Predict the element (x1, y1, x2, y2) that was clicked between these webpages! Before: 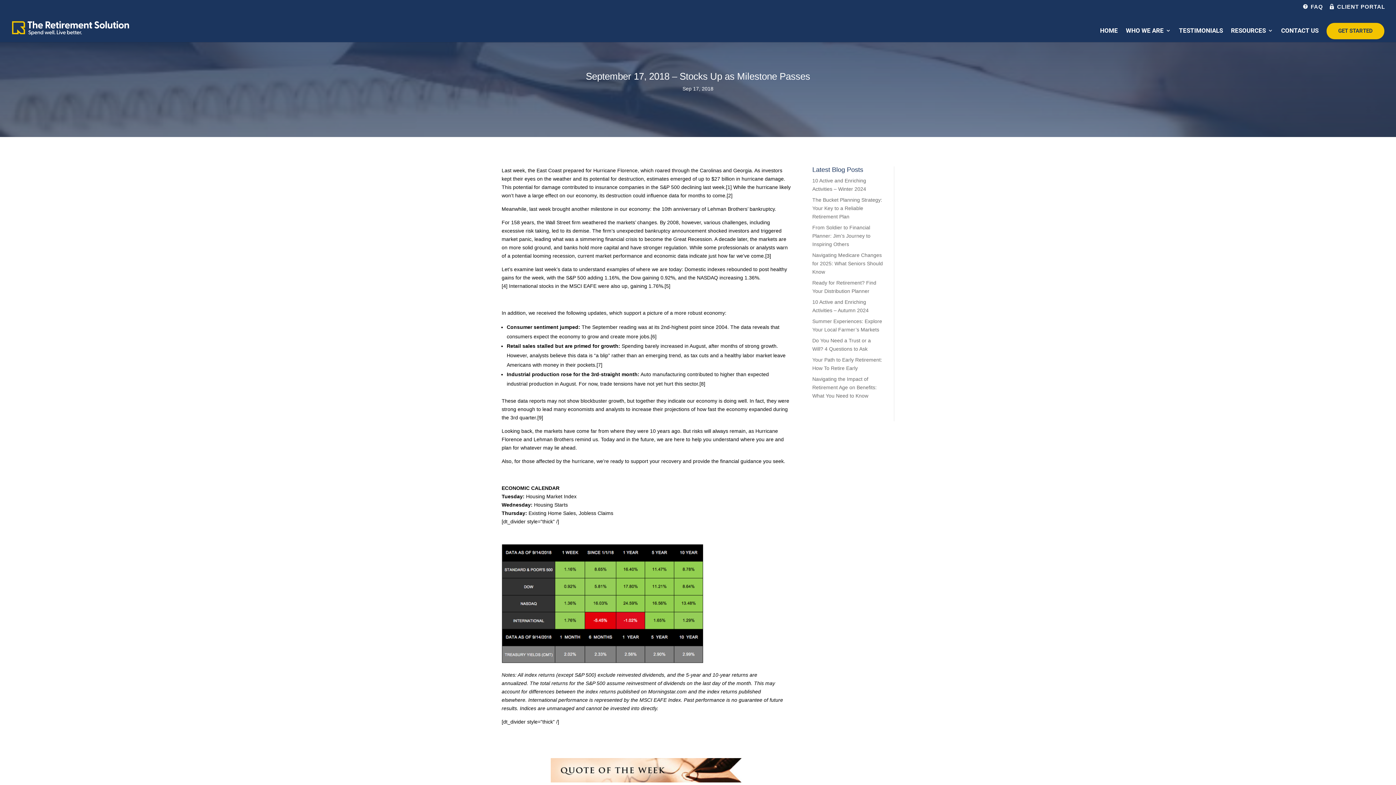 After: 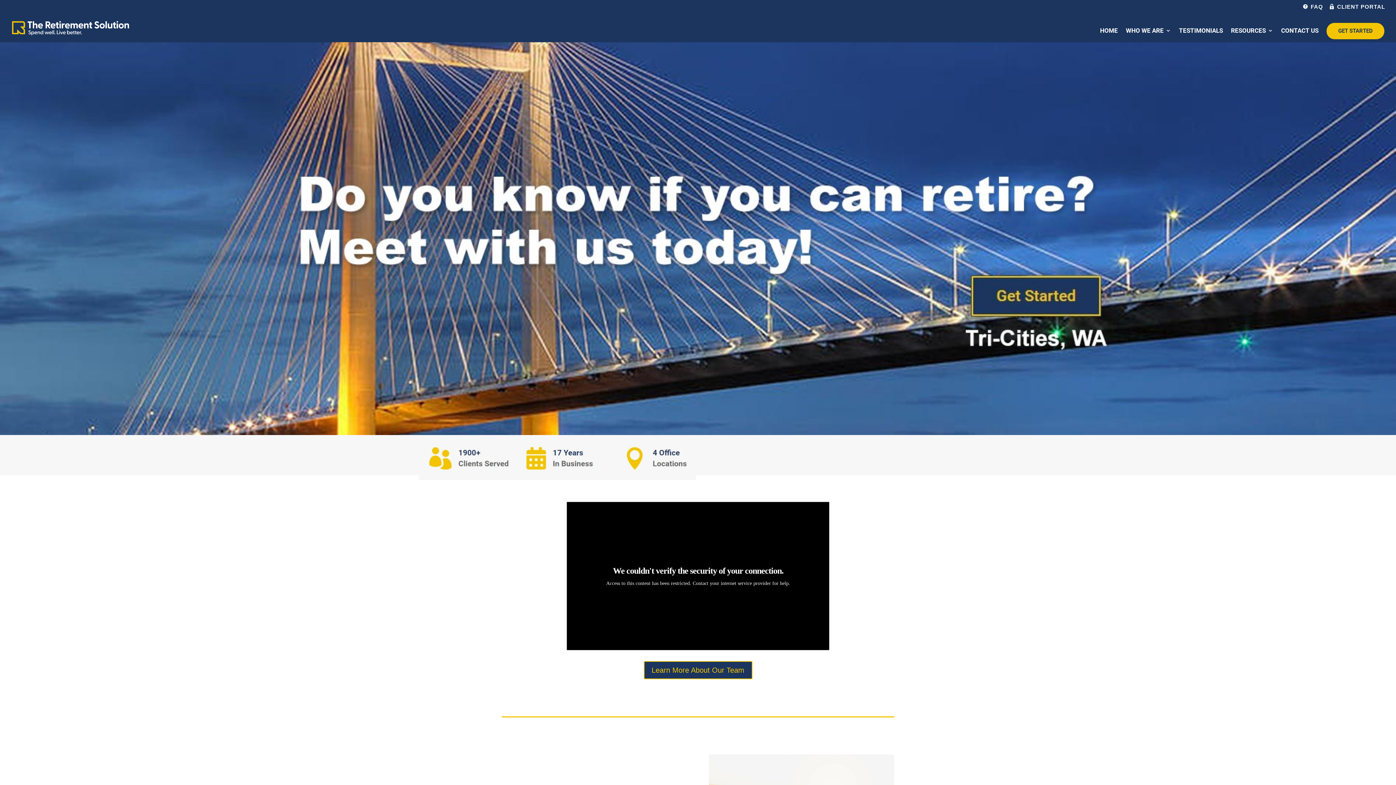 Action: bbox: (1100, 28, 1118, 42) label: HOME